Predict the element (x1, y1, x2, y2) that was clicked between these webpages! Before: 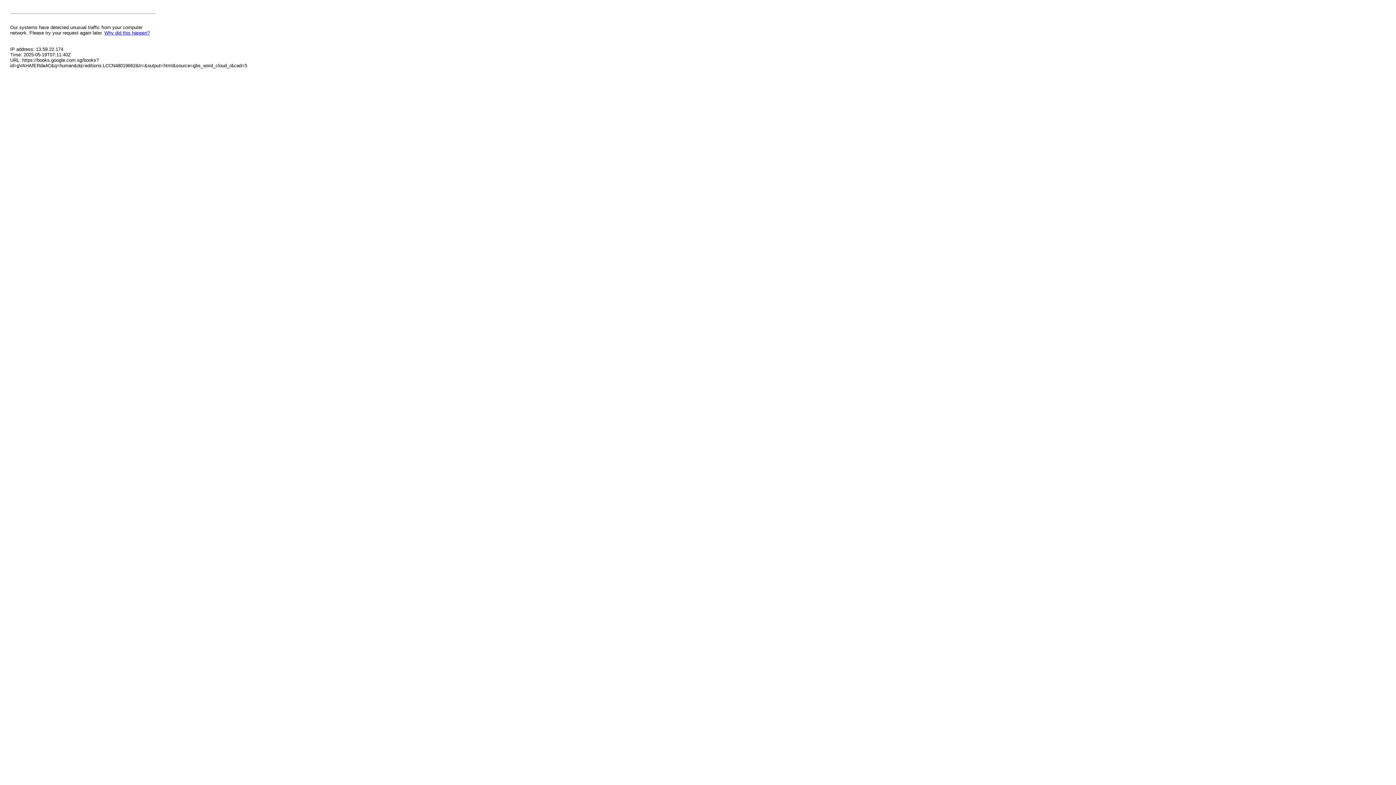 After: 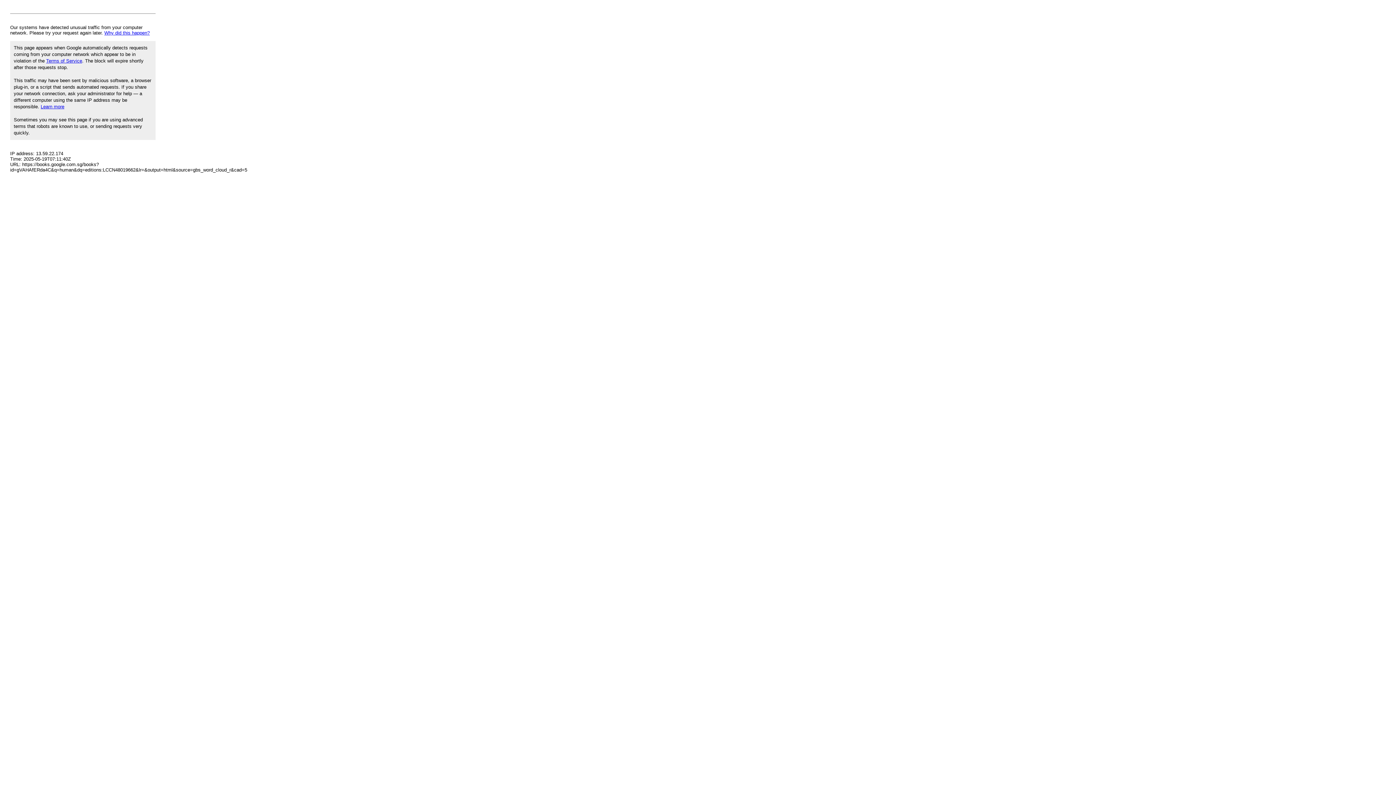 Action: label: Why did this happen? bbox: (104, 30, 149, 35)